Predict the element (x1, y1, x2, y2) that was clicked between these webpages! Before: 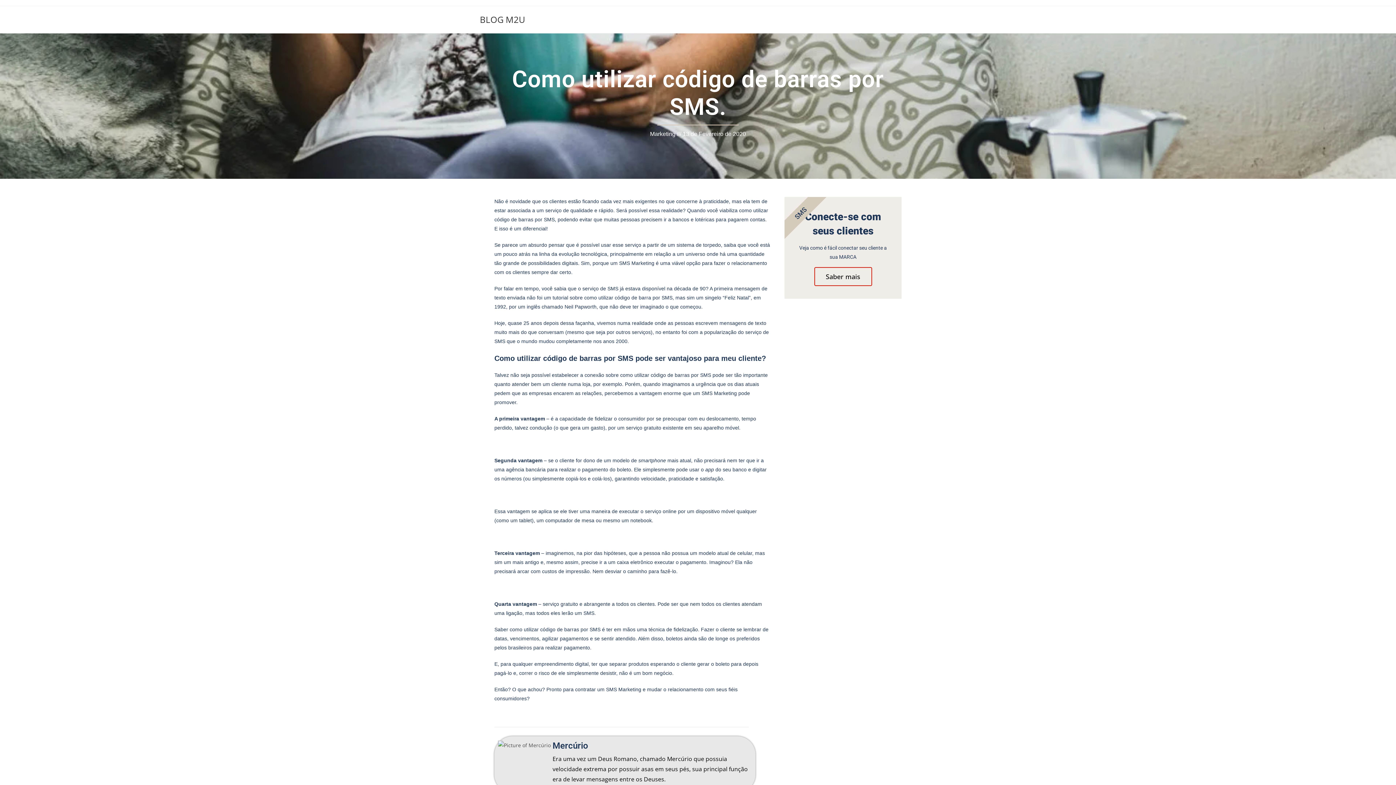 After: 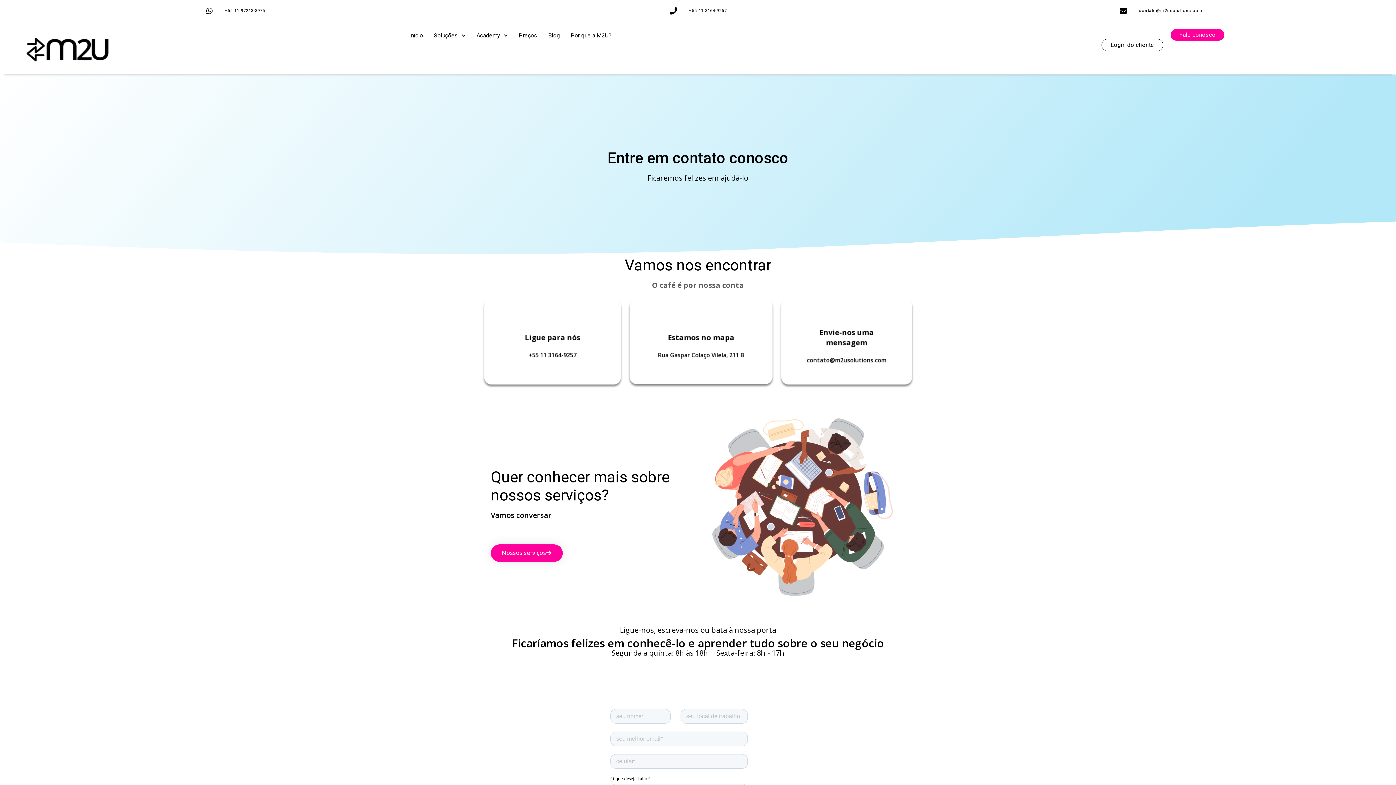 Action: label: Vamos conversar?
Precisa de ajuda em suas campanhas de marketing digital? Não hesite em nos contatar, responderemos o mais breve possível.
Enviar Mensagem bbox: (784, 320, 901, 422)